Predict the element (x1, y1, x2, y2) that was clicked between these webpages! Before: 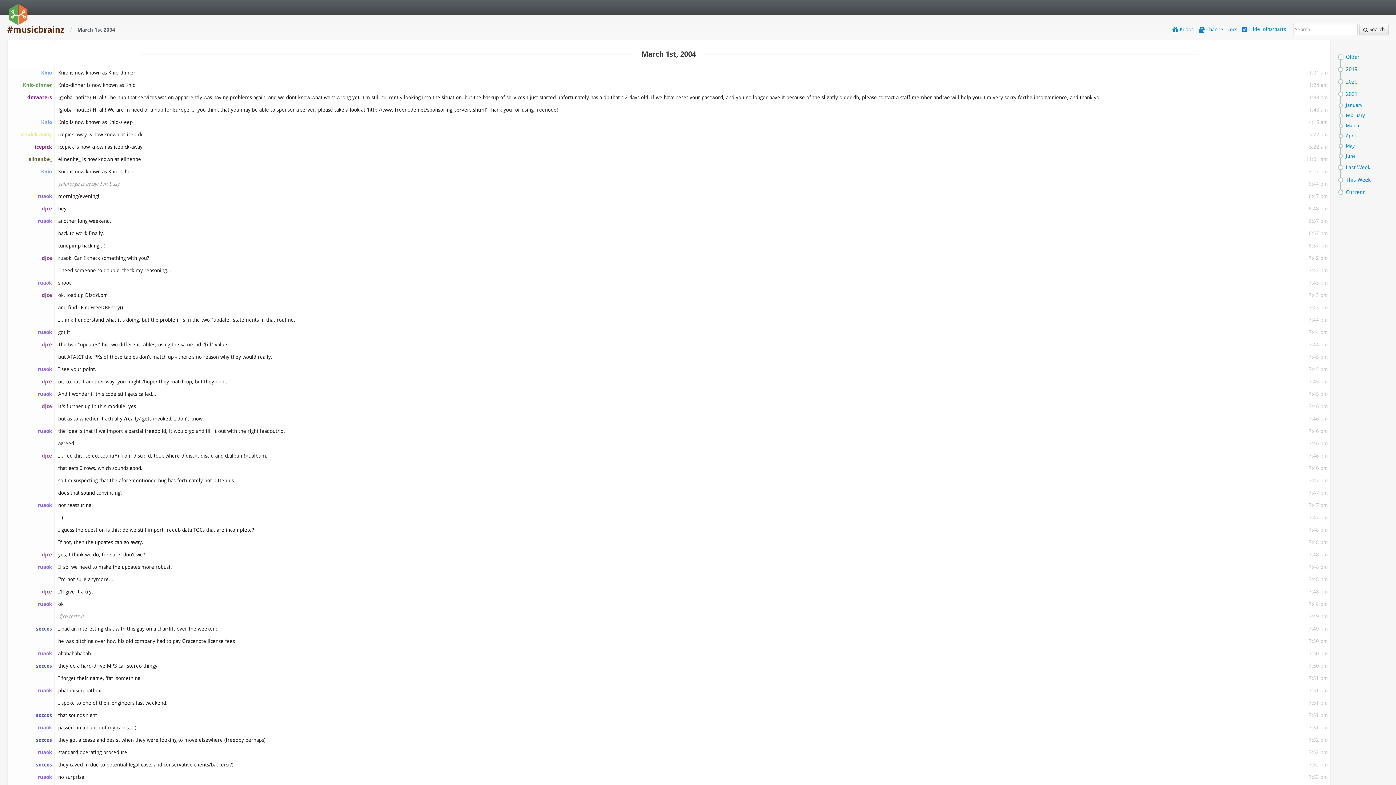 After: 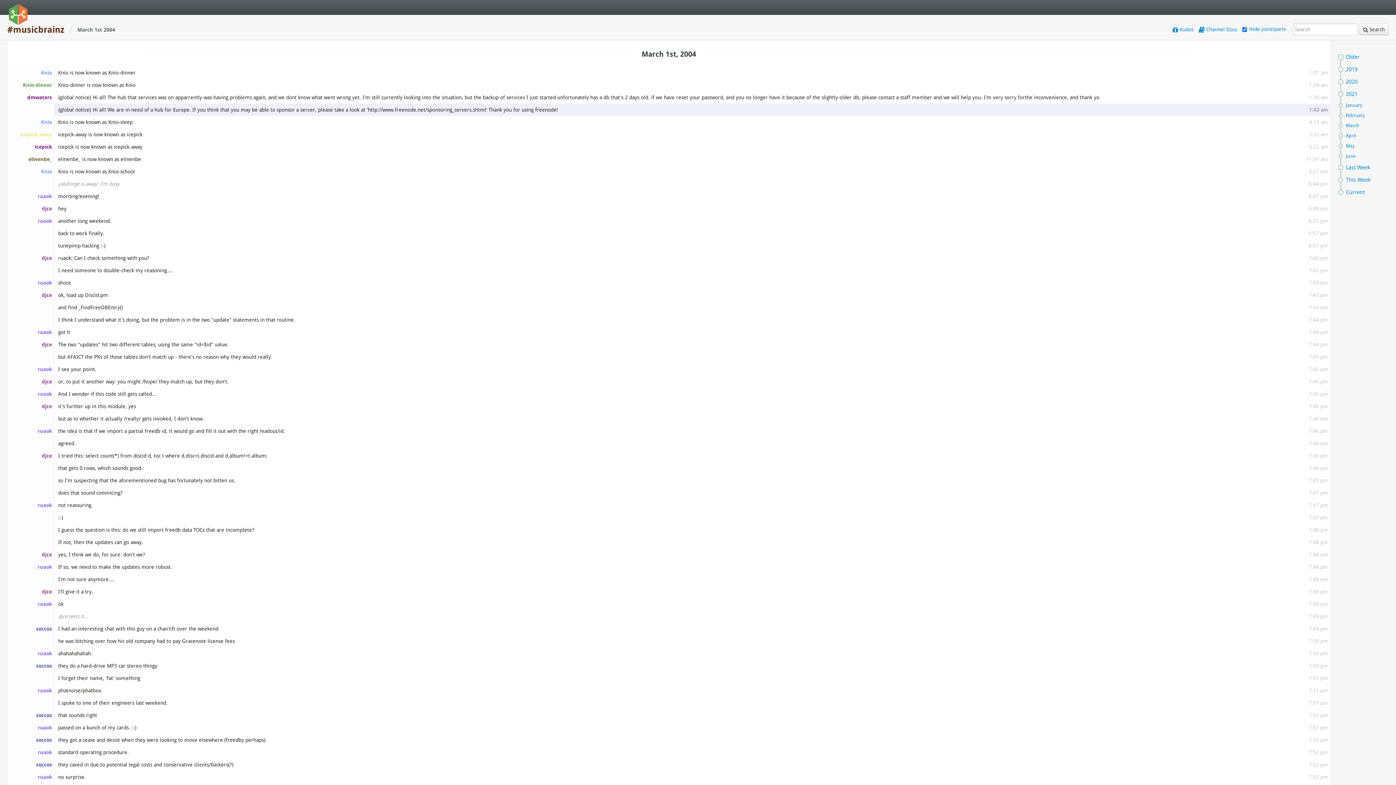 Action: bbox: (1307, 103, 1330, 116) label: 1:43 am